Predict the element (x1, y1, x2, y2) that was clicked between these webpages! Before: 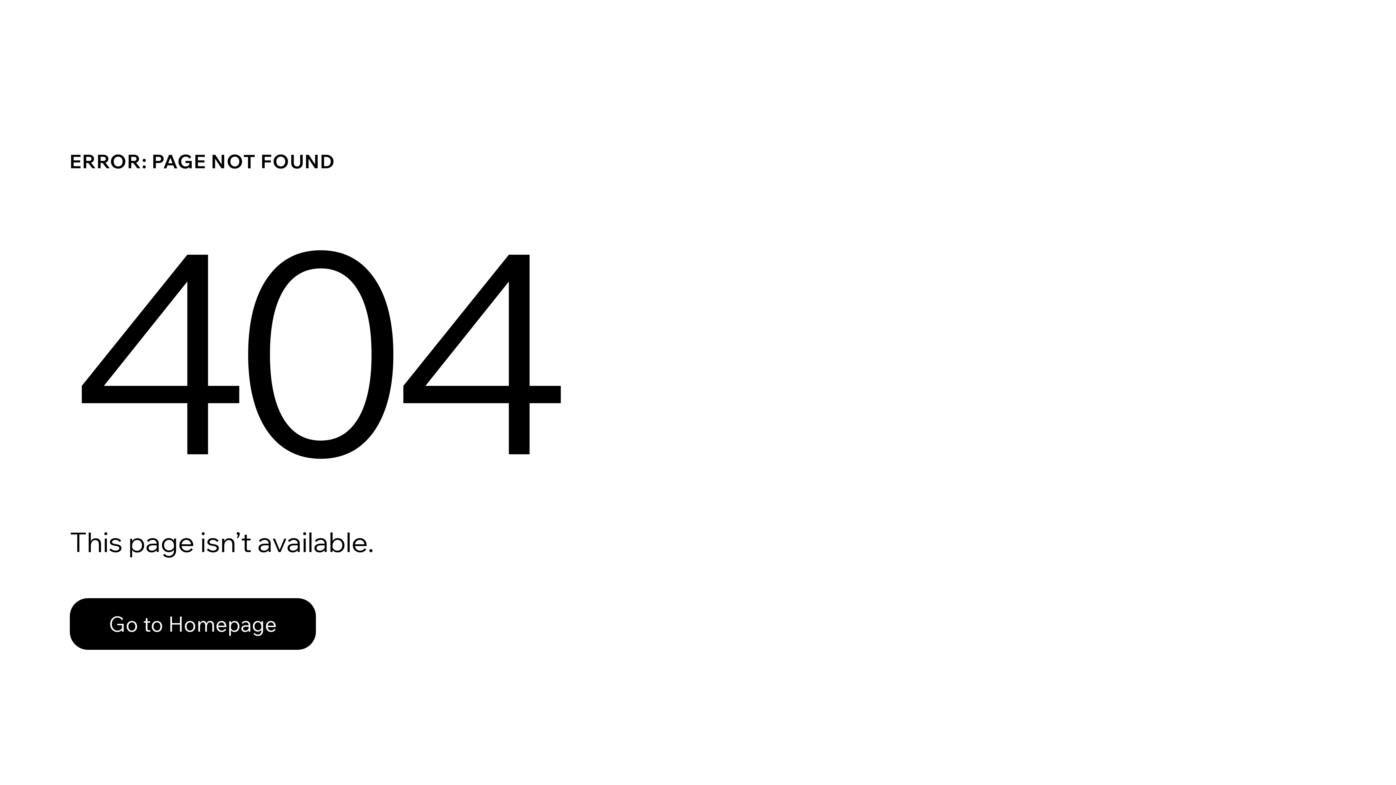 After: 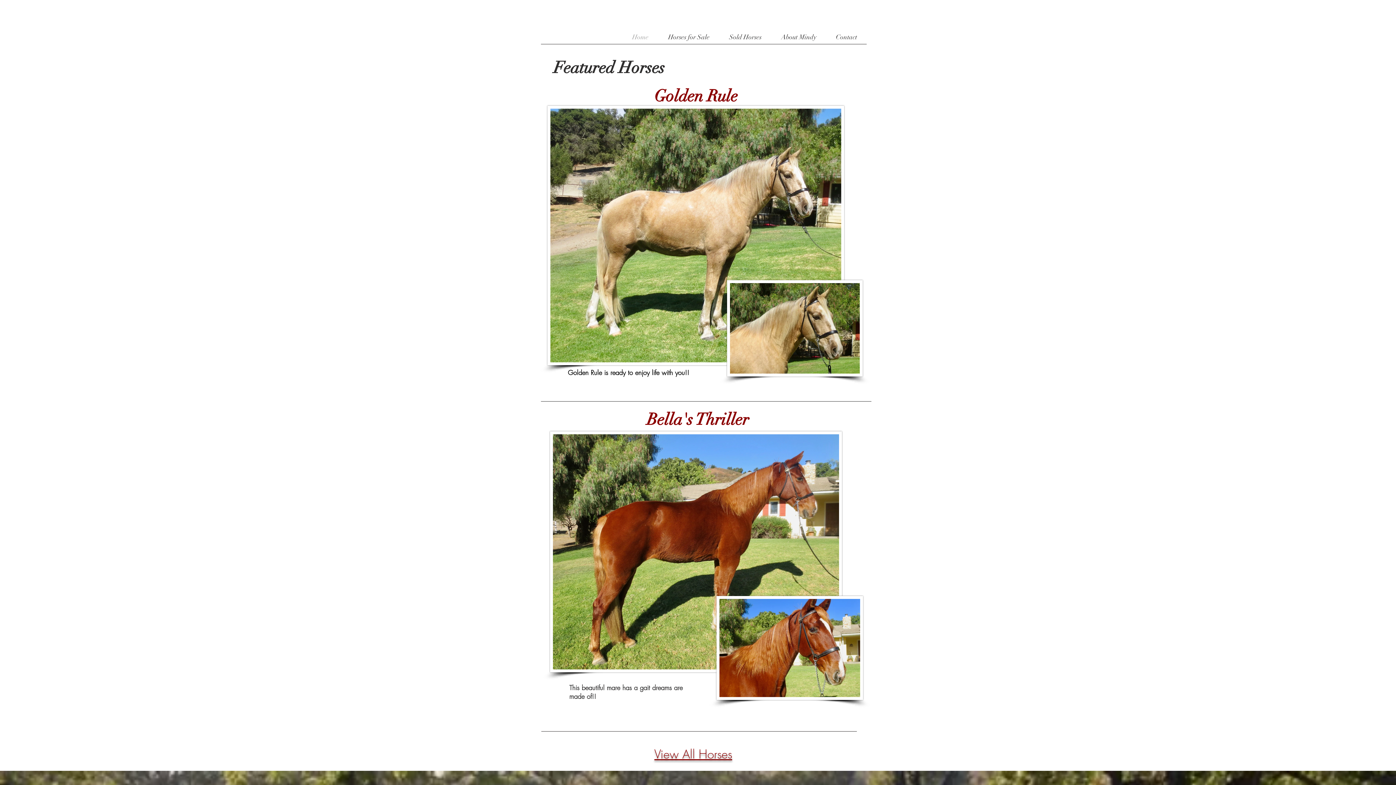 Action: label: Go to Homepage bbox: (69, 598, 316, 650)